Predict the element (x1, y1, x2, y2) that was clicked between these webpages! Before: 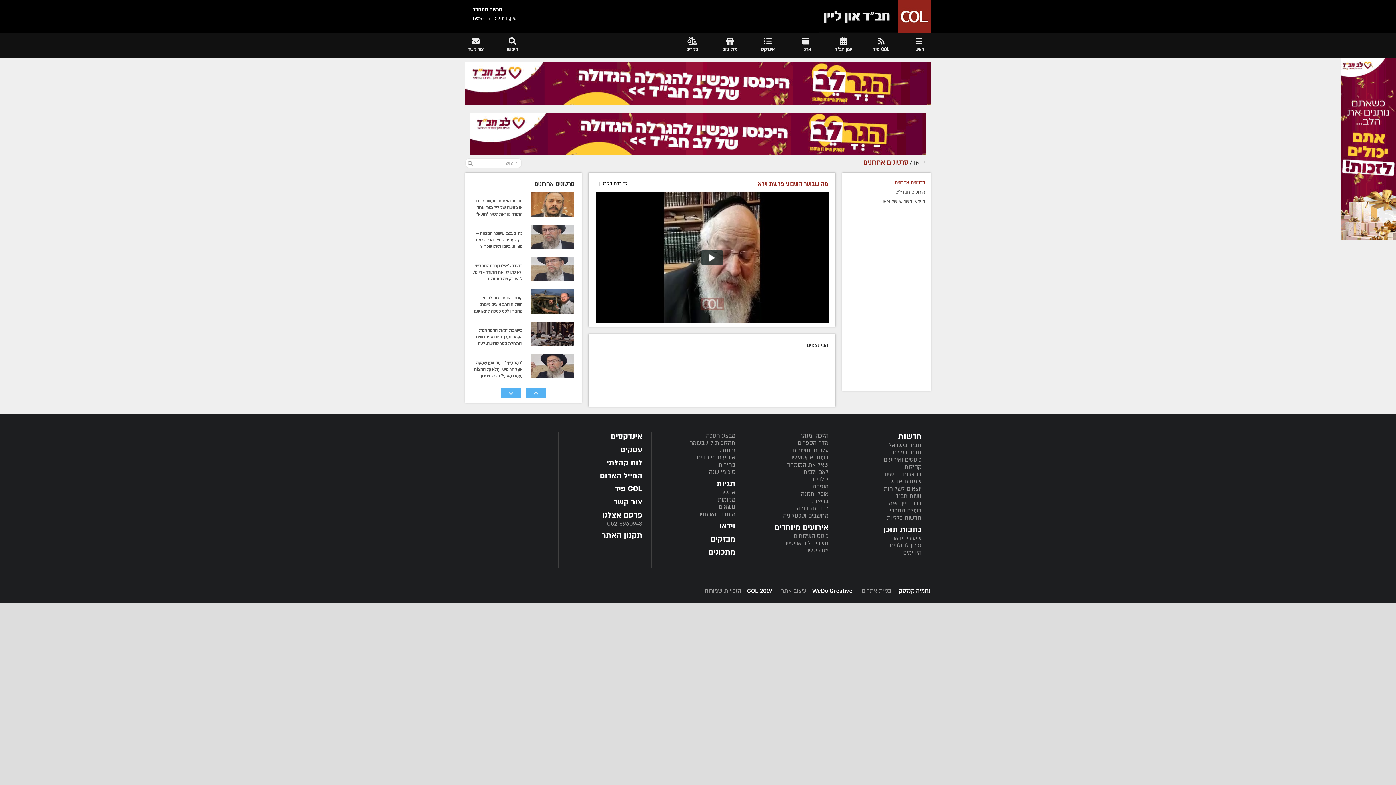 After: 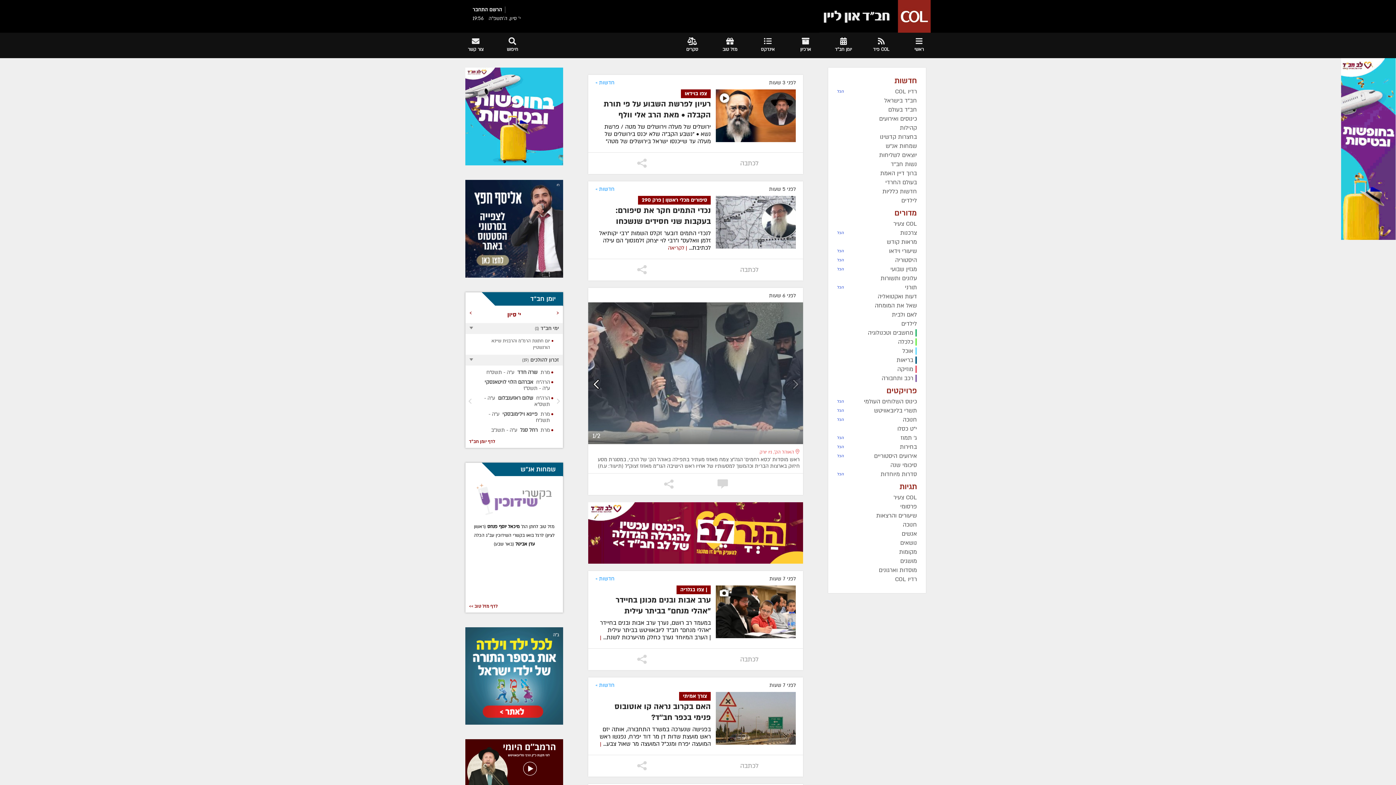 Action: bbox: (614, 483, 642, 494) label: COL פיד